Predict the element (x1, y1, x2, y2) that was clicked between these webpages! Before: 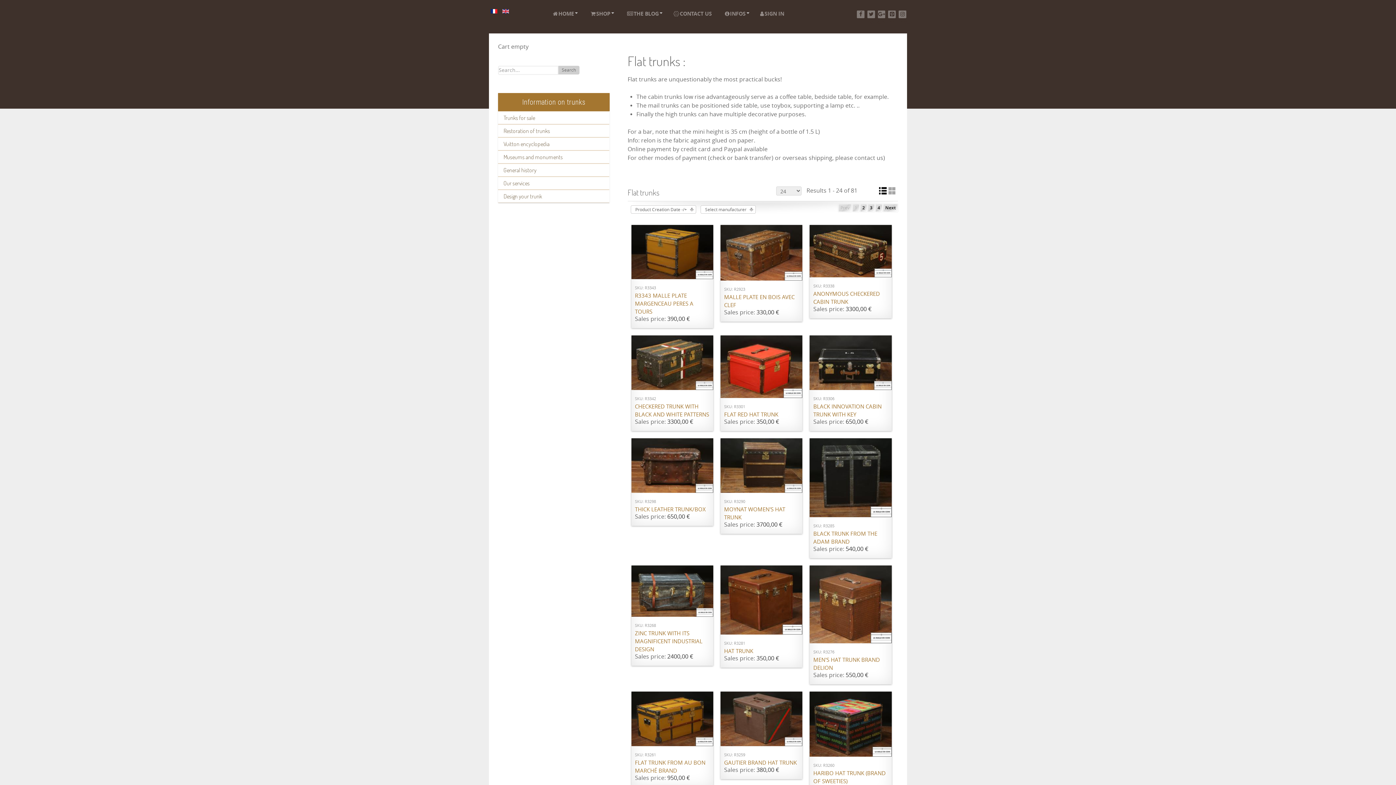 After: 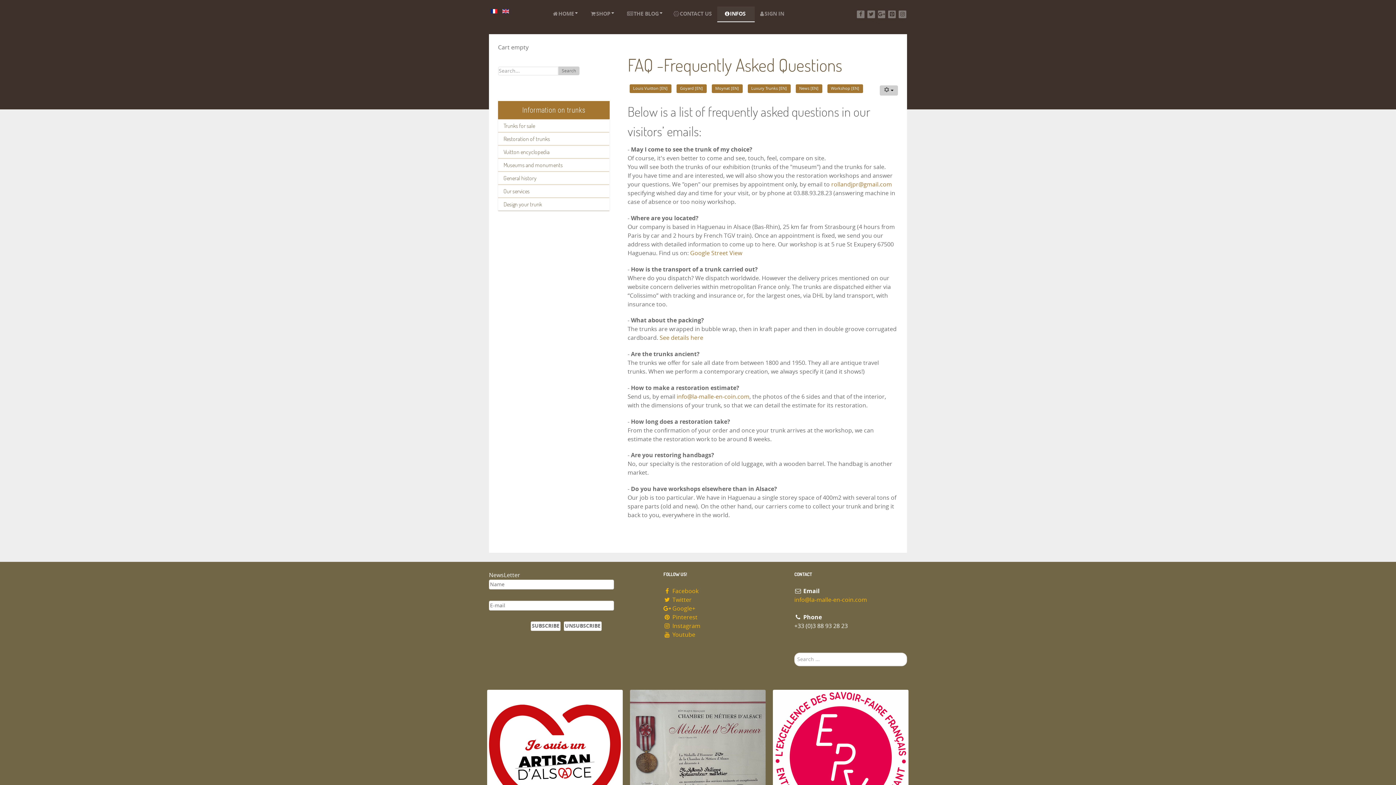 Action: bbox: (717, 6, 754, 21) label: INFOS